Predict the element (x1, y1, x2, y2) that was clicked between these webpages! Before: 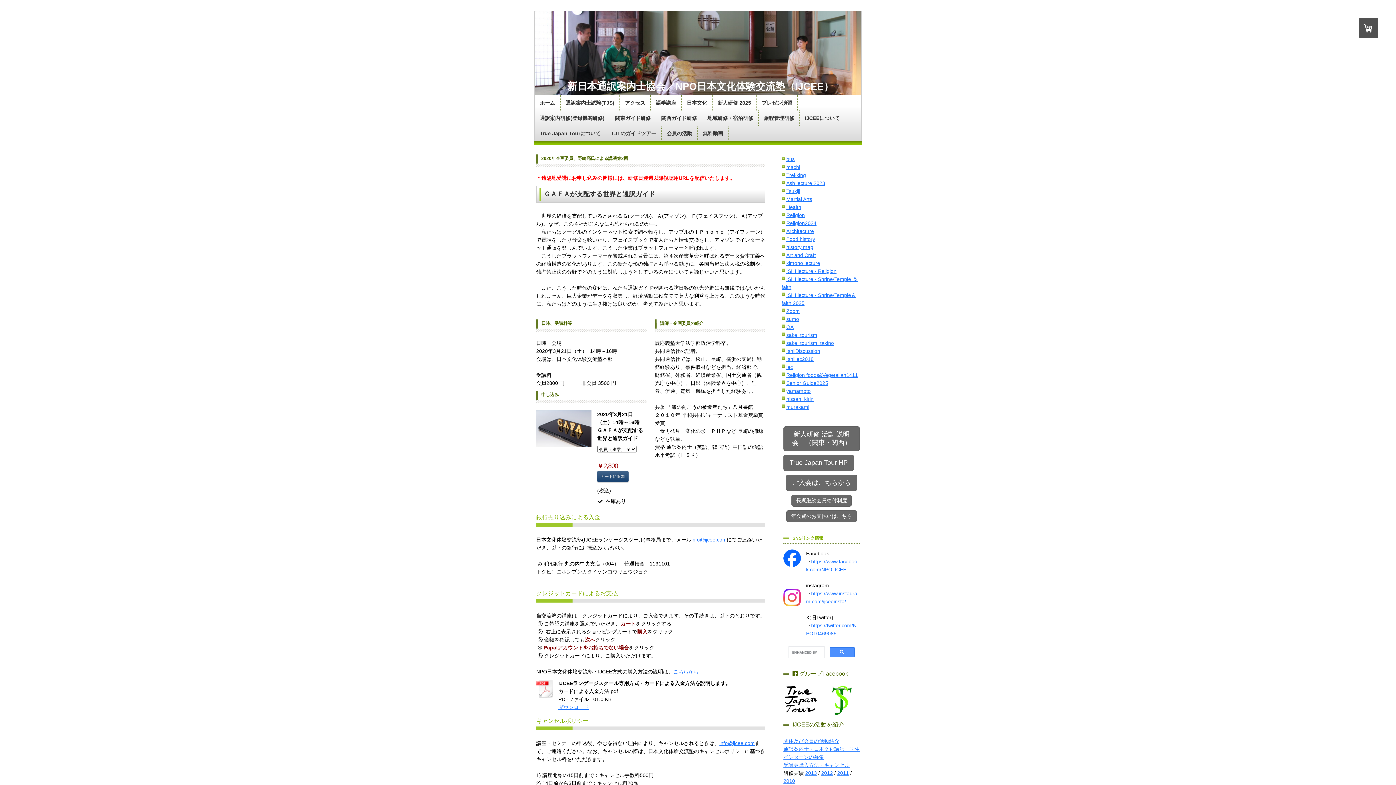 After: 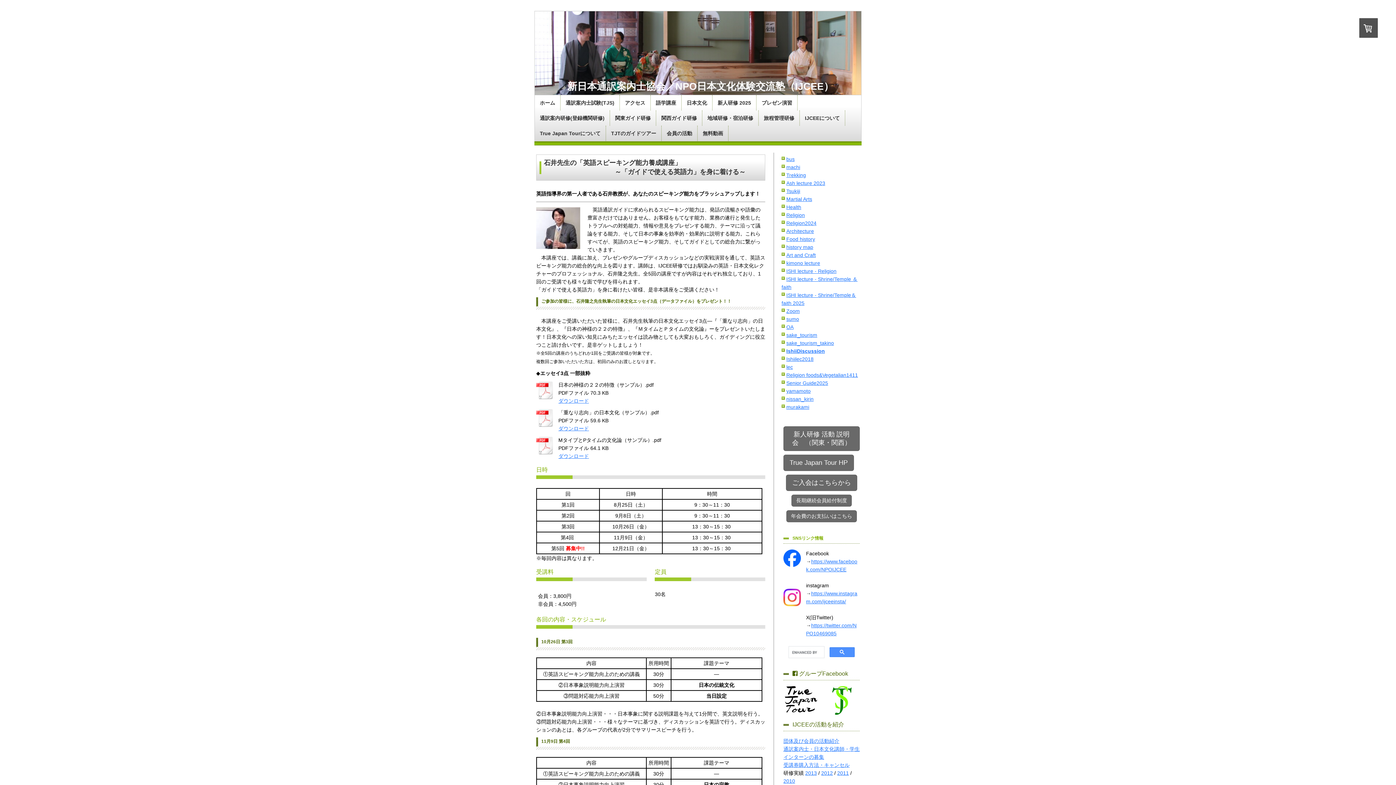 Action: bbox: (781, 348, 820, 354) label: IshiiDiscussion